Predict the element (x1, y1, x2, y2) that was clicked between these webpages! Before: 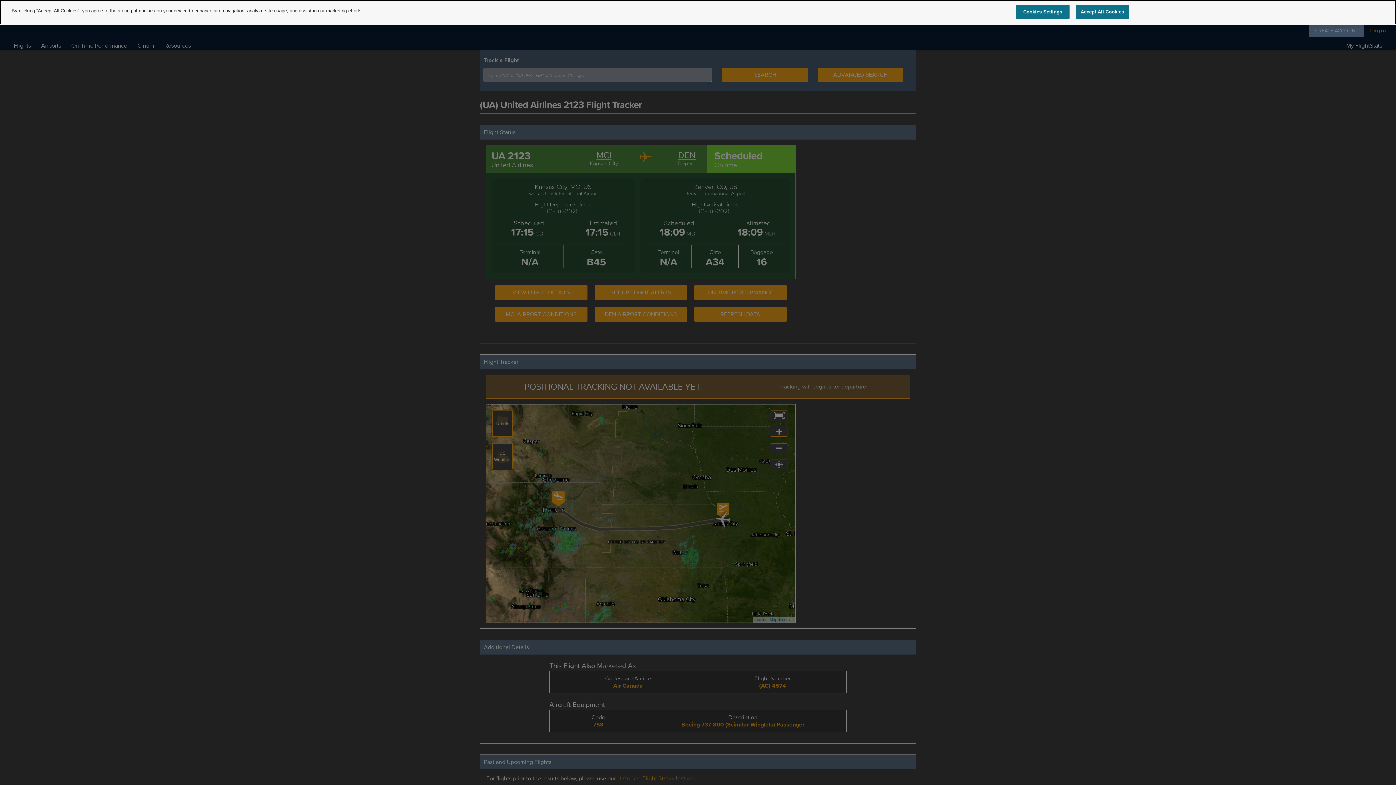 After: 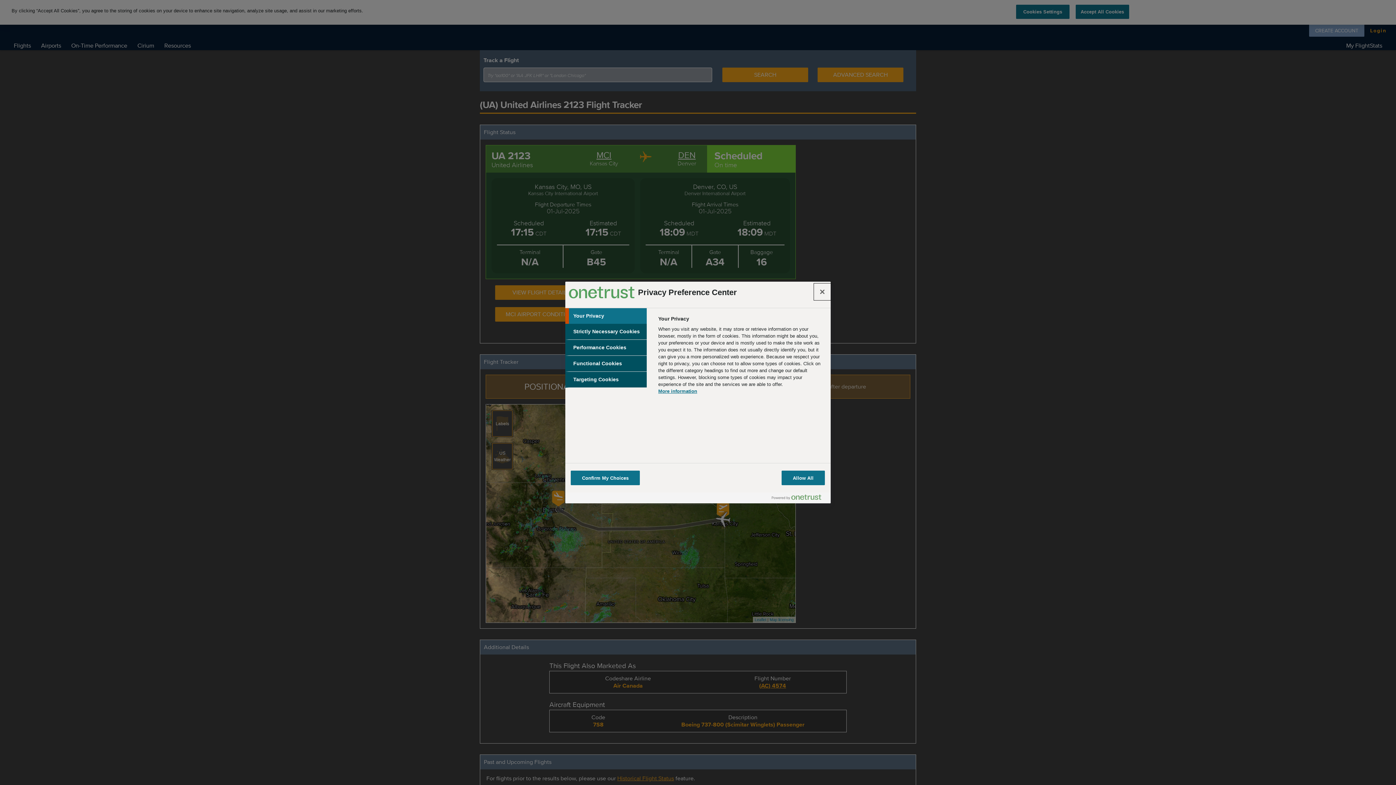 Action: bbox: (1016, 4, 1069, 18) label: Cookies Settings, Opens the preference center dialog